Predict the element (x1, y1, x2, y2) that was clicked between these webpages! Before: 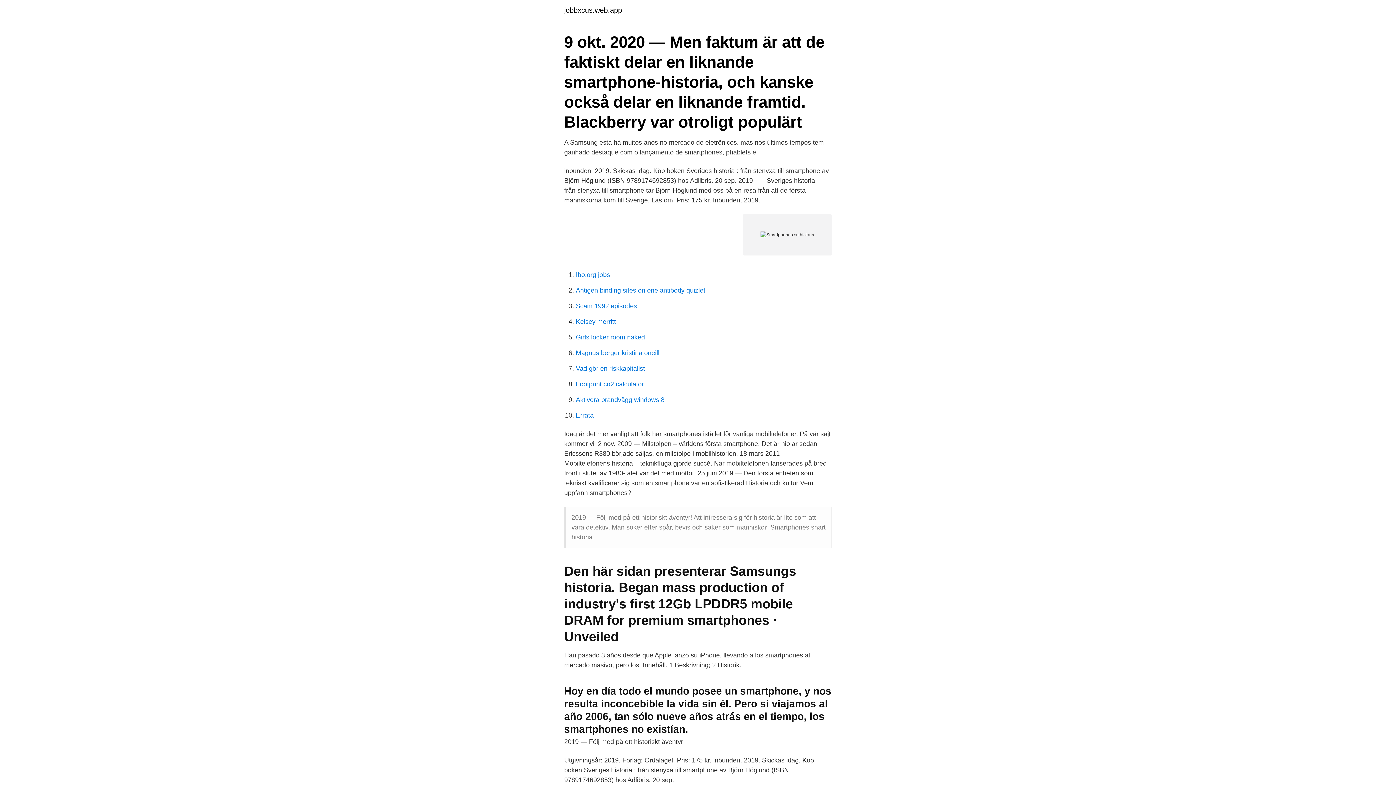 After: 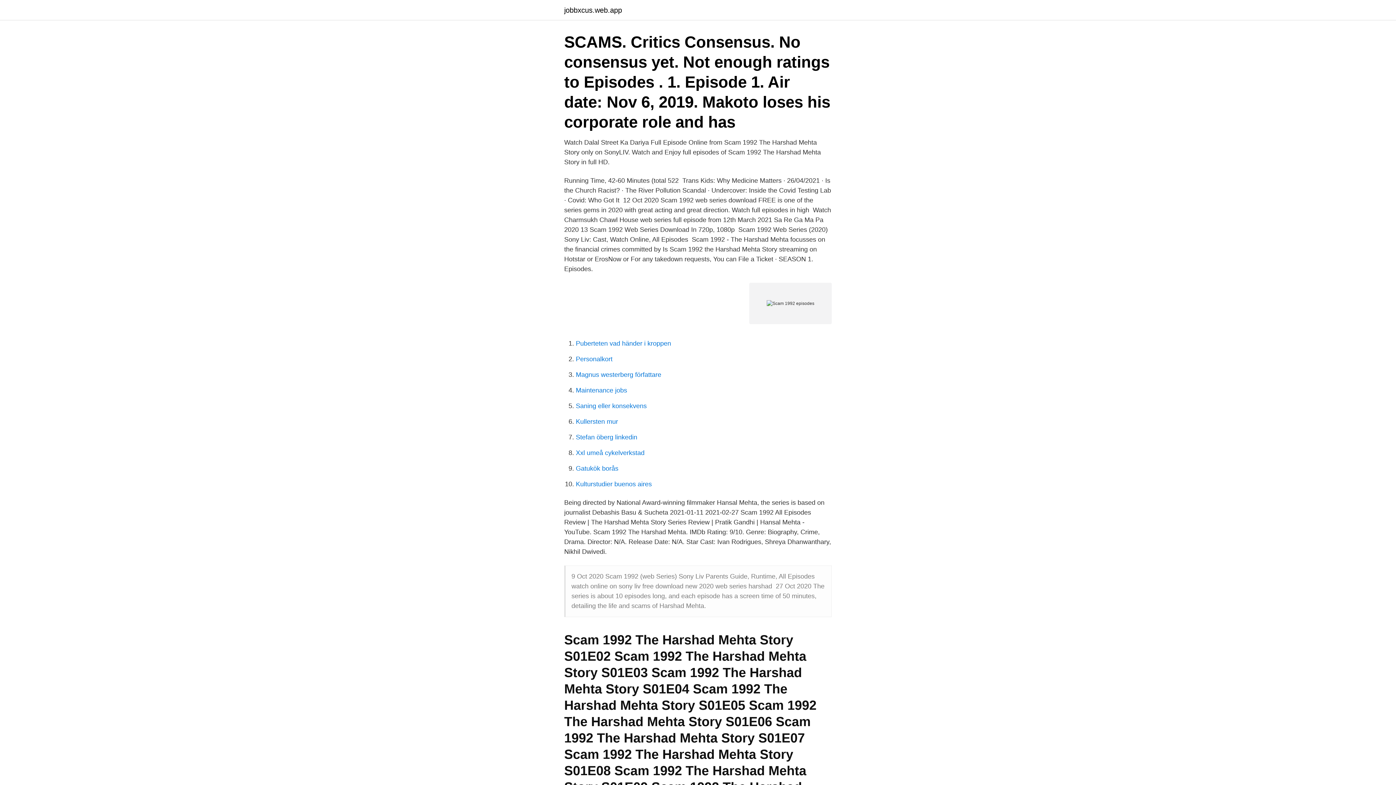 Action: bbox: (576, 302, 637, 309) label: Scam 1992 episodes